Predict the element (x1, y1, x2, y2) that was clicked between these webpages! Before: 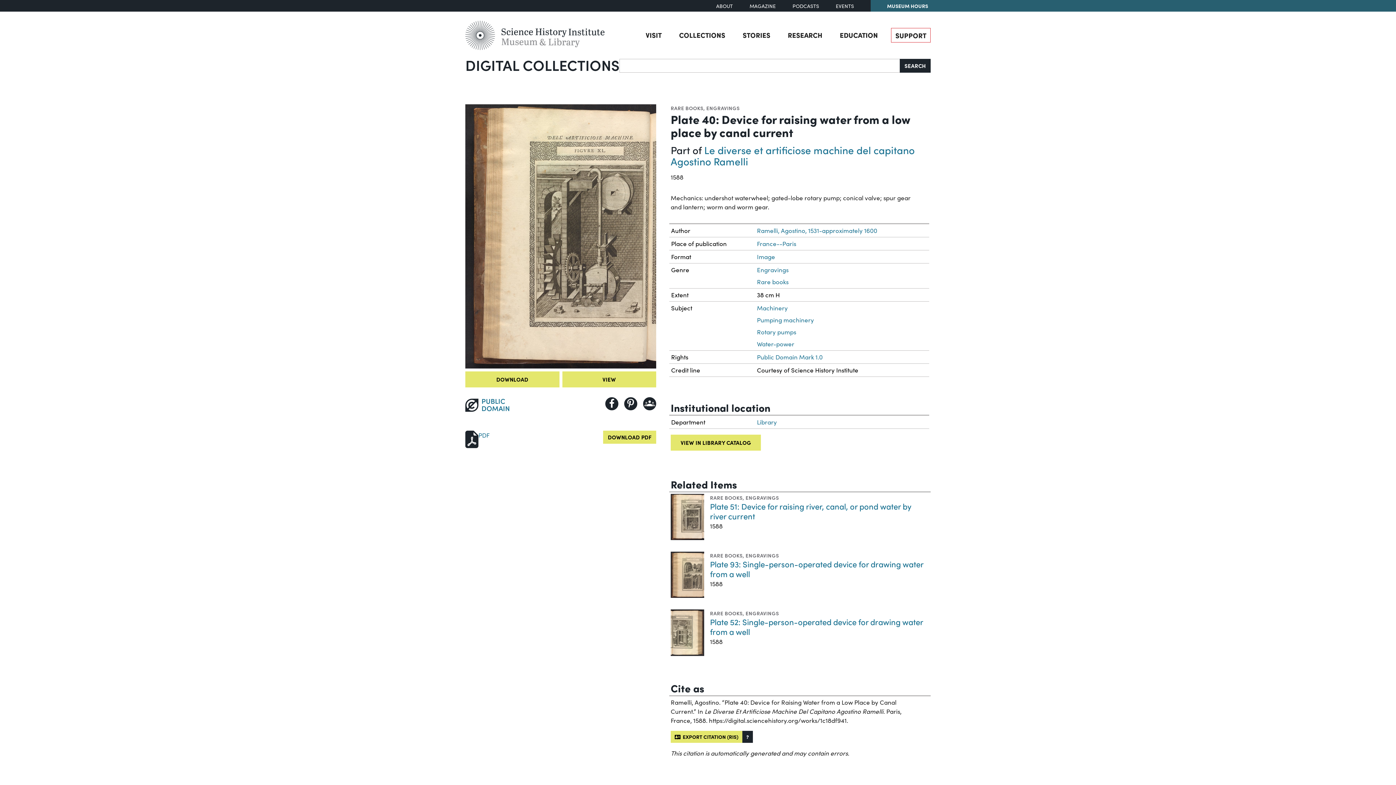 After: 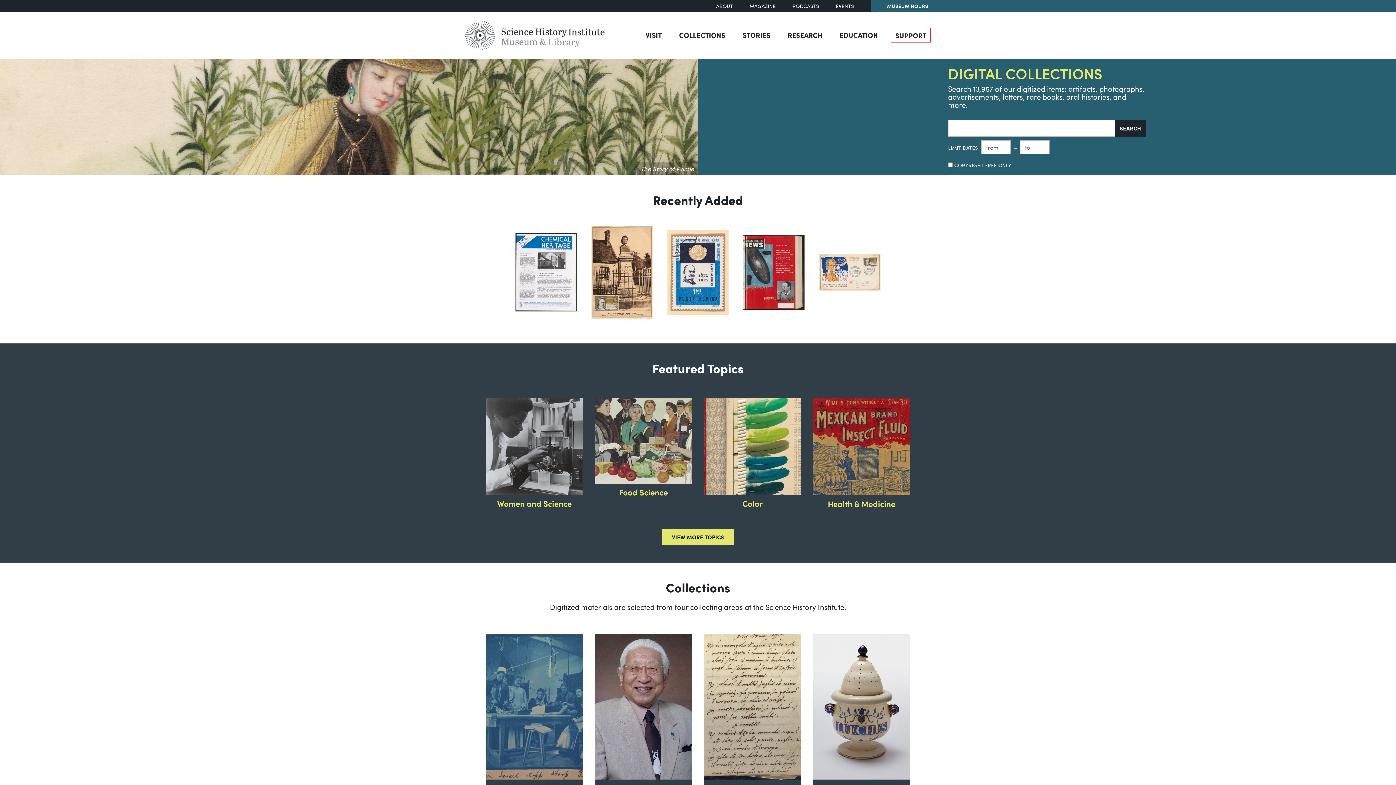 Action: label: DIGITAL COLLECTIONS bbox: (465, 54, 619, 75)